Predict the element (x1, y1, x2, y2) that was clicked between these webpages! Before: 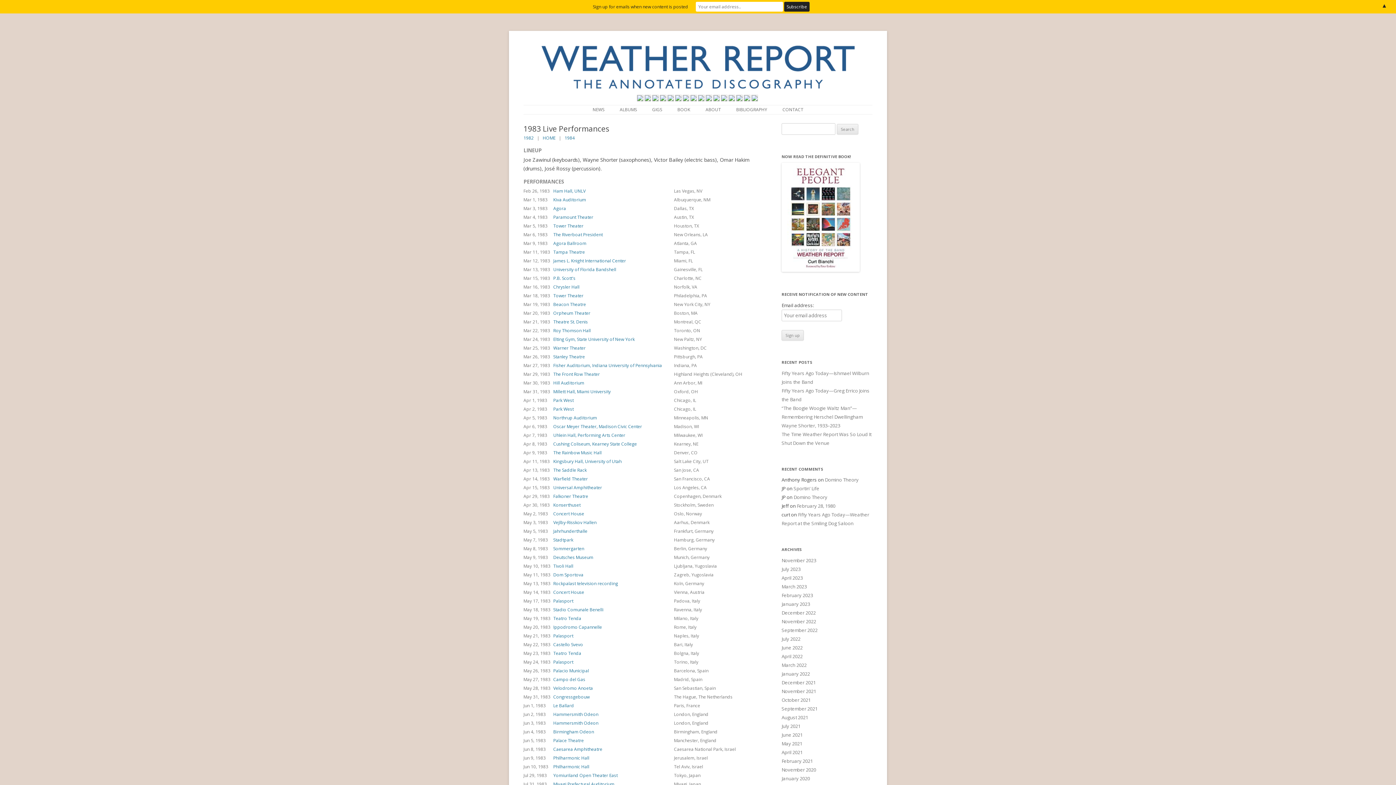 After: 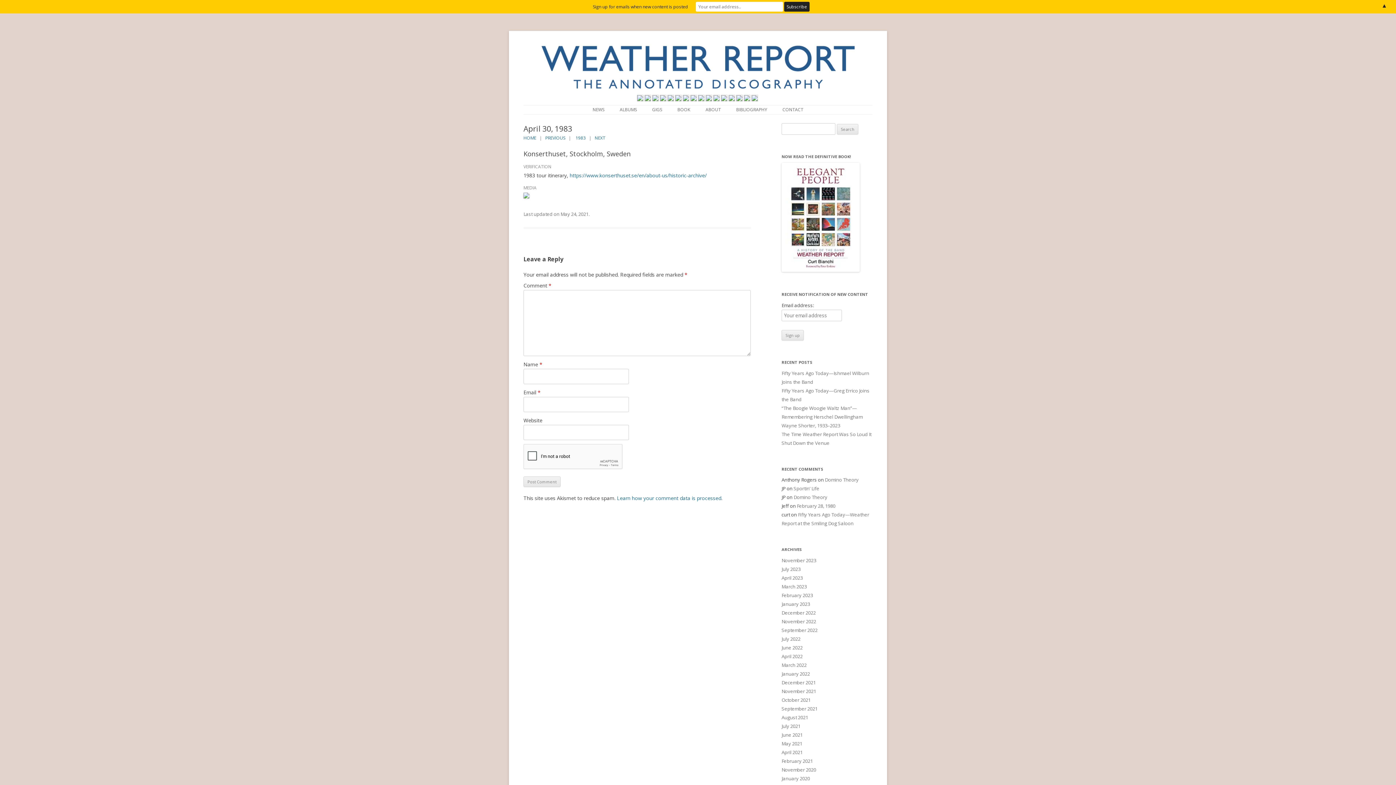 Action: bbox: (553, 502, 580, 508) label: Konserthuset